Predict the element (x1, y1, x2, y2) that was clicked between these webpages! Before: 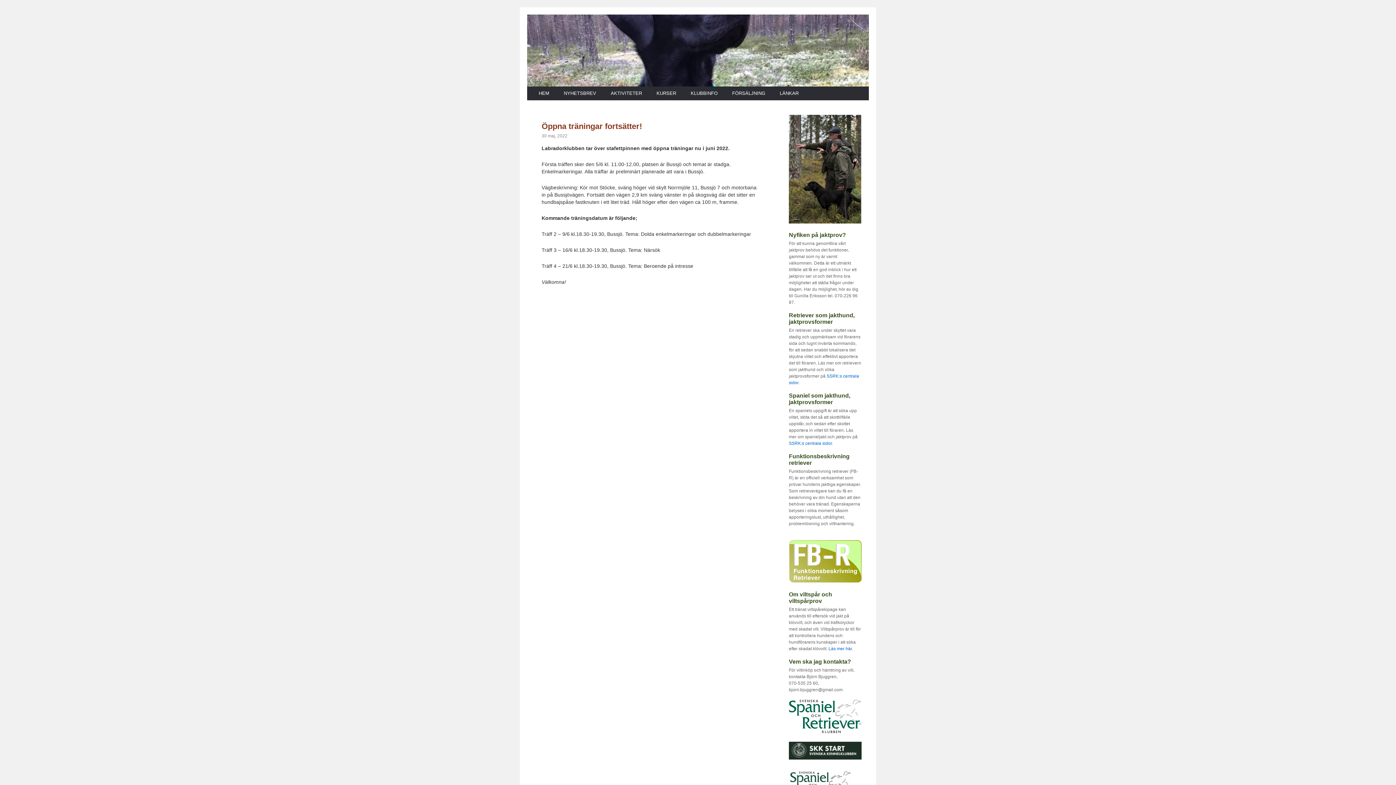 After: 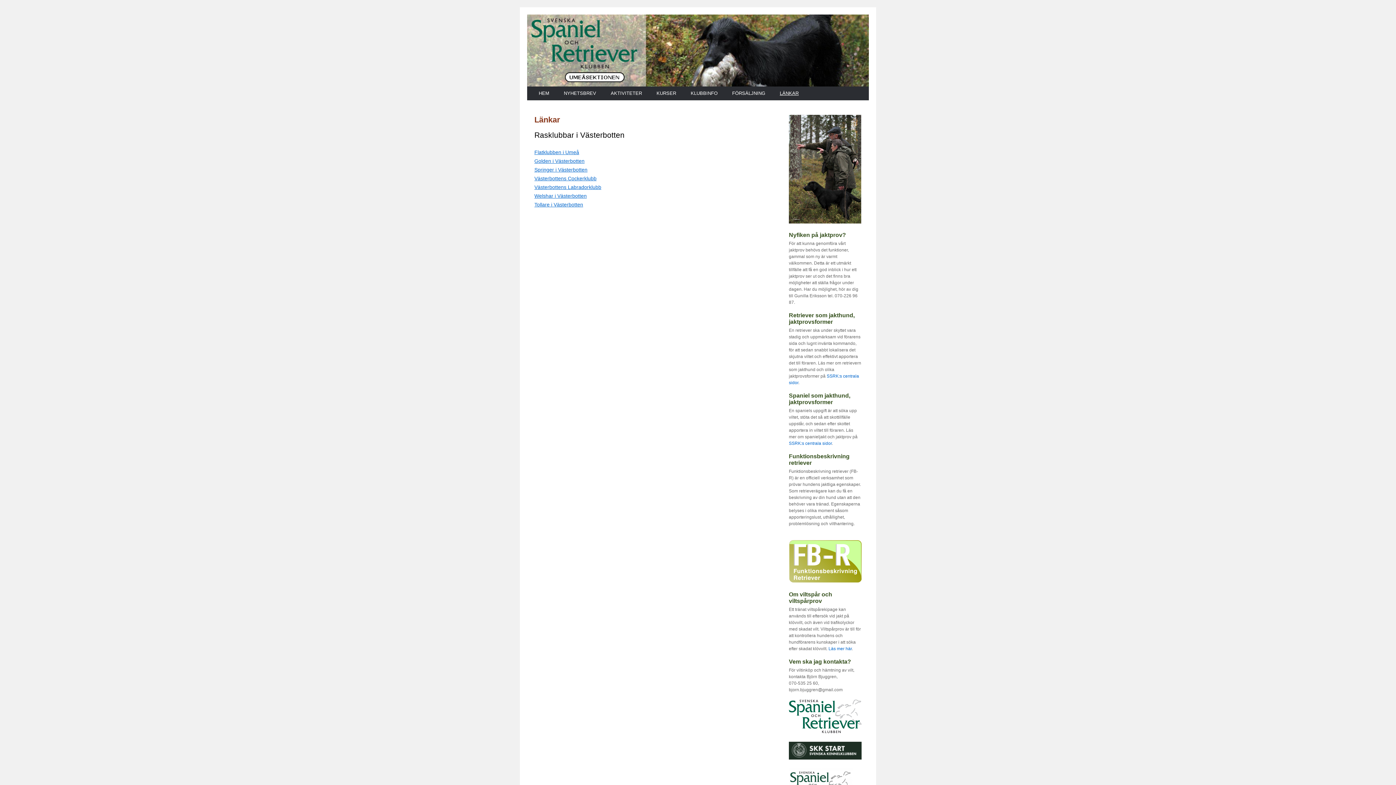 Action: label: LÄNKAR bbox: (772, 86, 806, 100)